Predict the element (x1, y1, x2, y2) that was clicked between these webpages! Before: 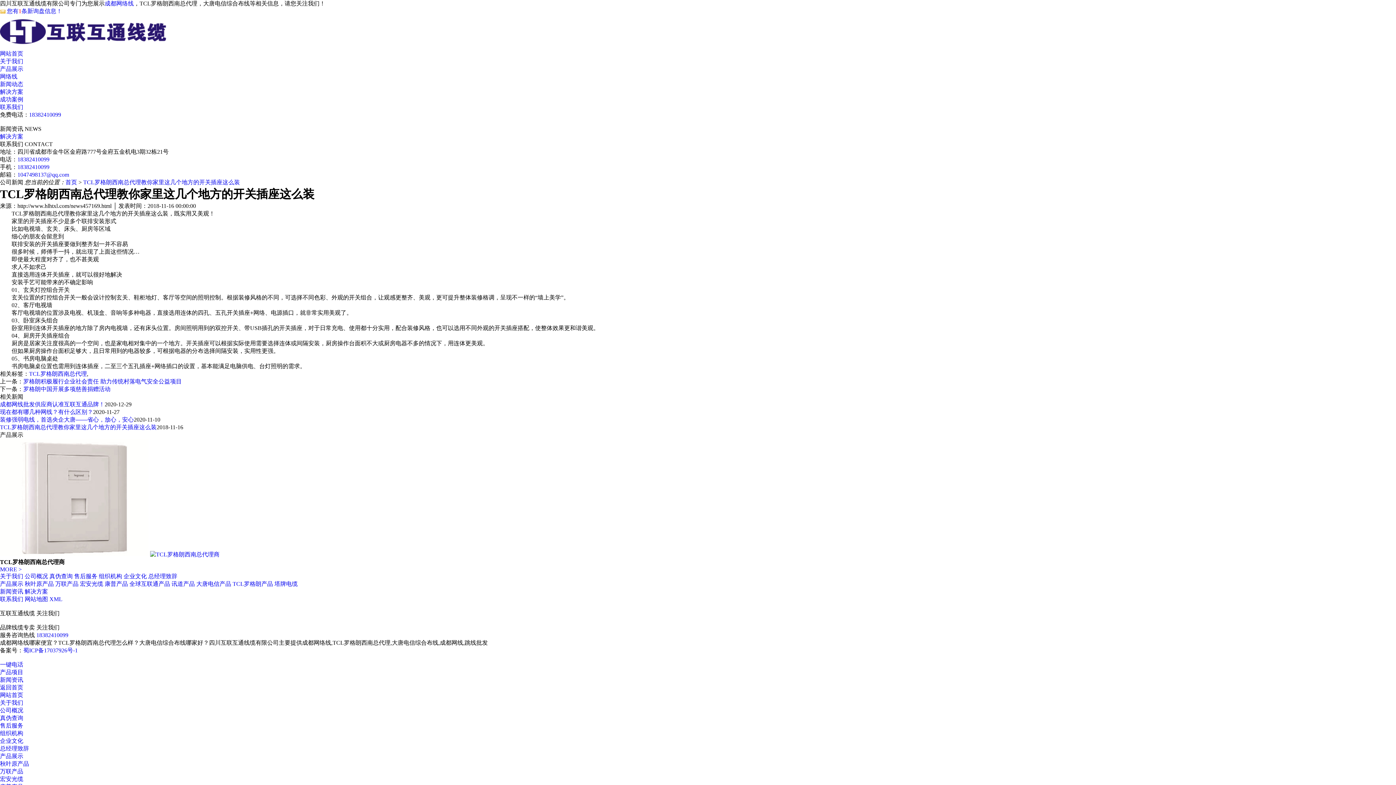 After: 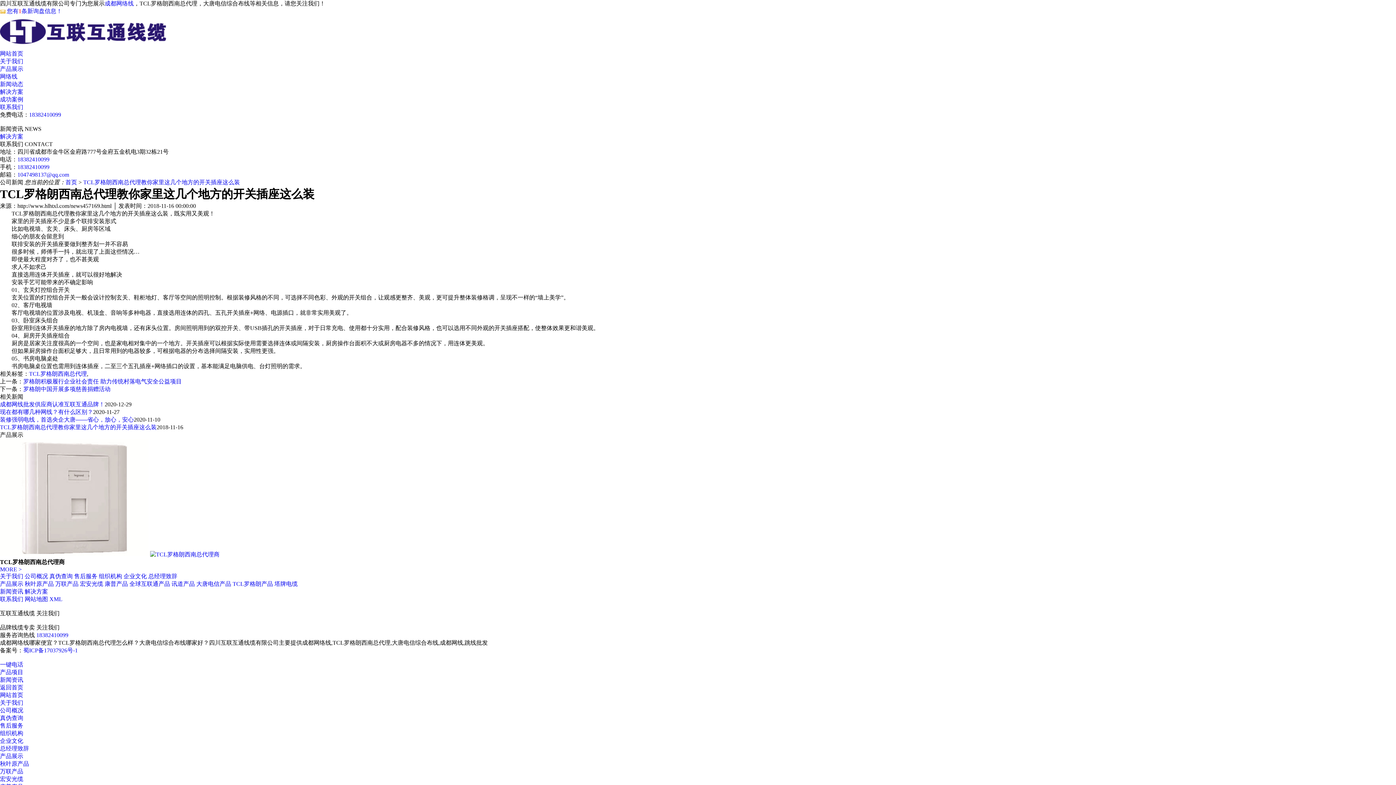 Action: label: TCL罗格朗西南总代理教你家里这几个地方的开关插座这么装 bbox: (83, 179, 240, 185)